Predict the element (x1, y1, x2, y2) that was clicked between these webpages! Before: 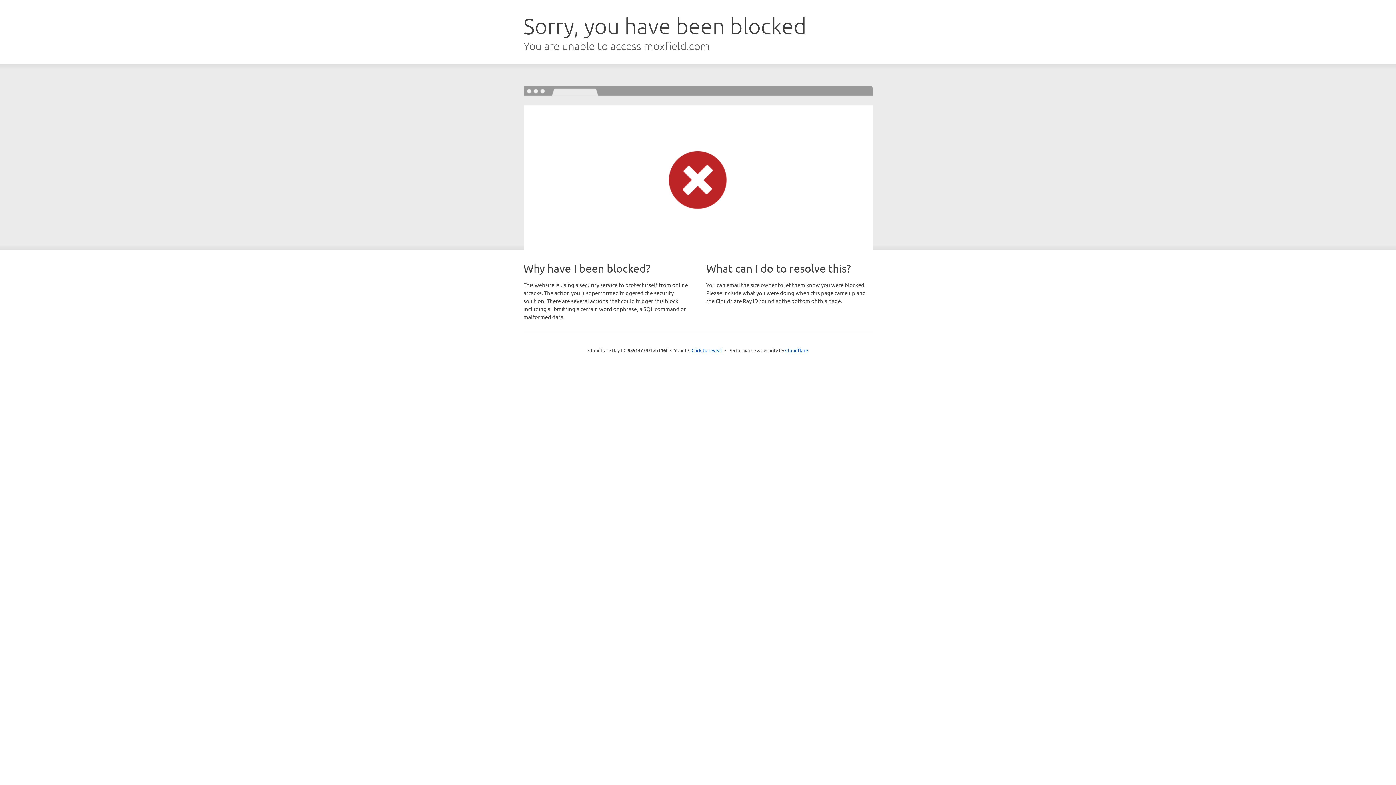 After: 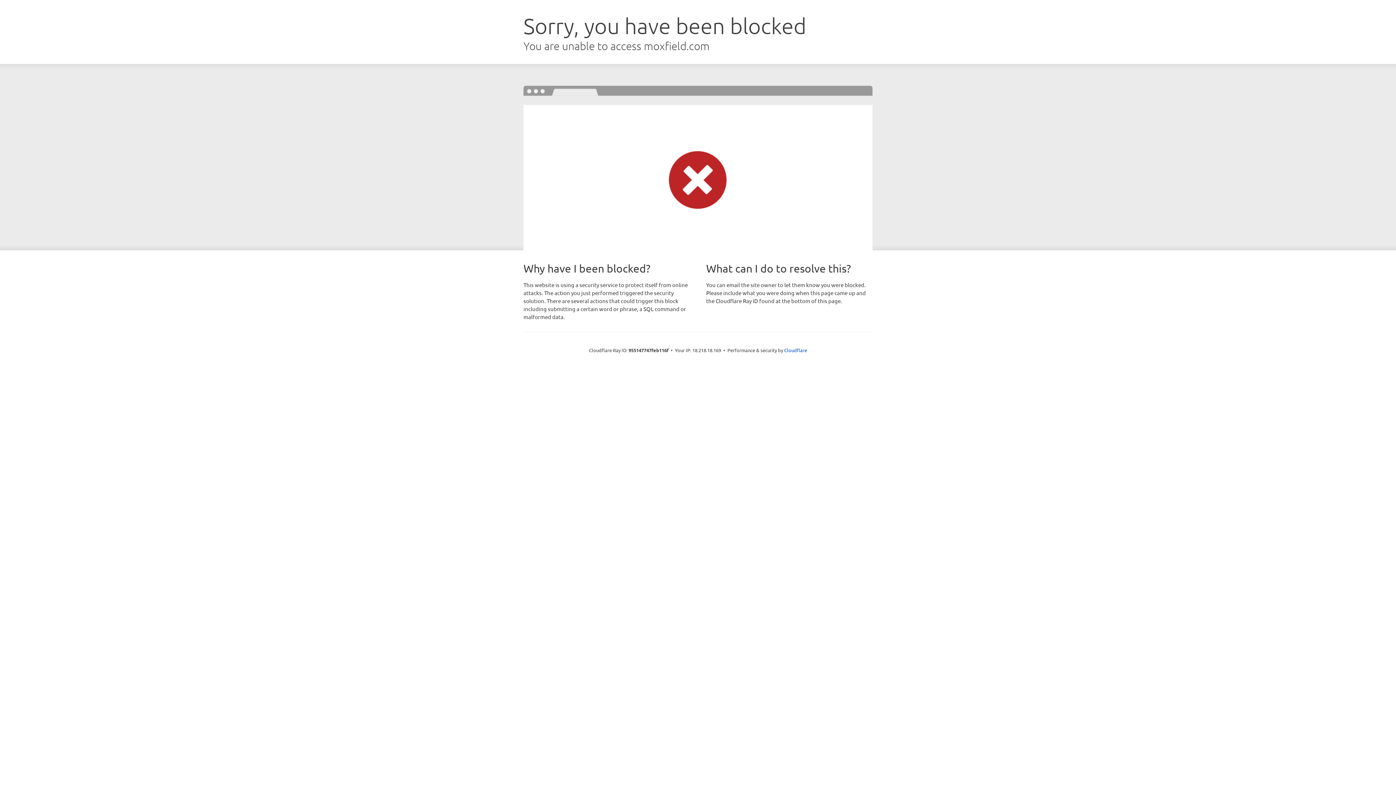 Action: bbox: (691, 346, 722, 353) label: Click to reveal